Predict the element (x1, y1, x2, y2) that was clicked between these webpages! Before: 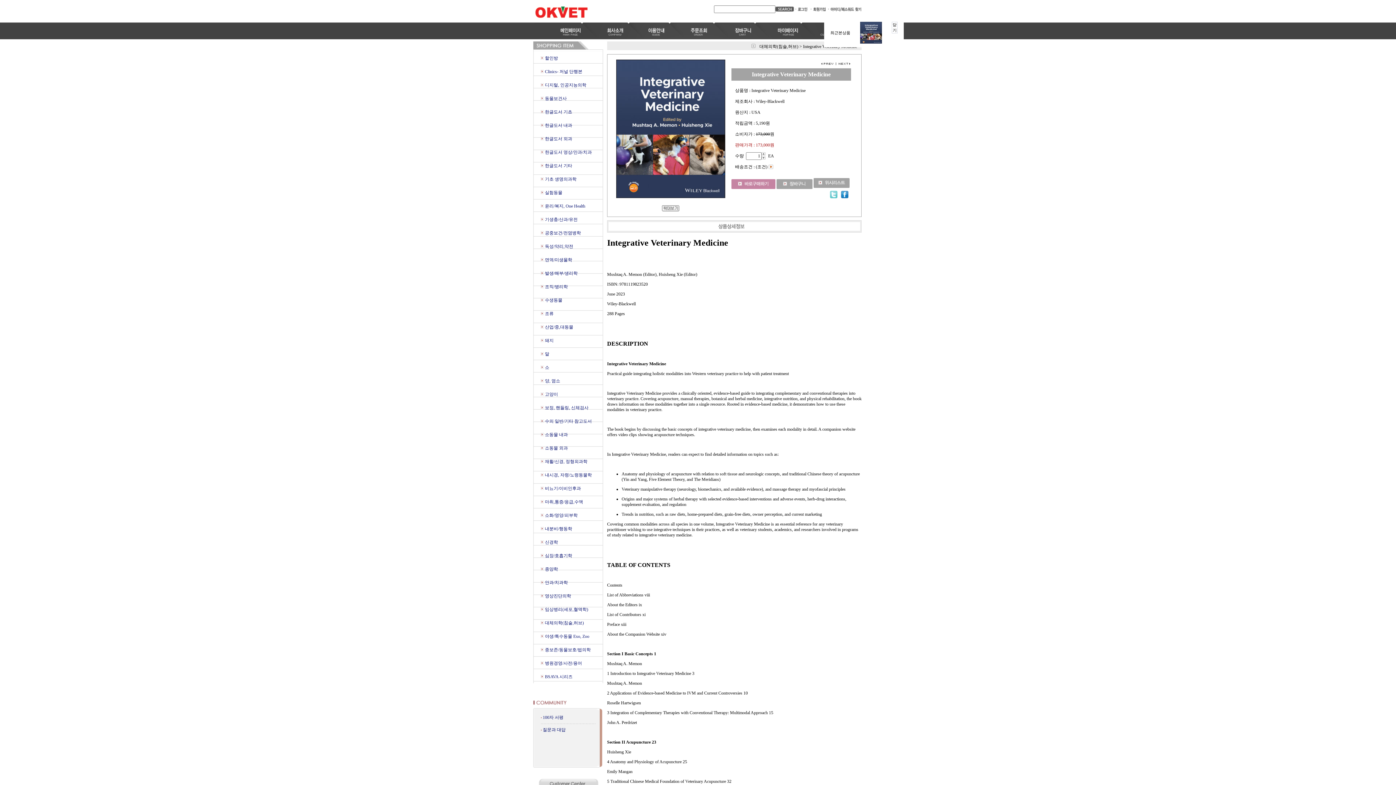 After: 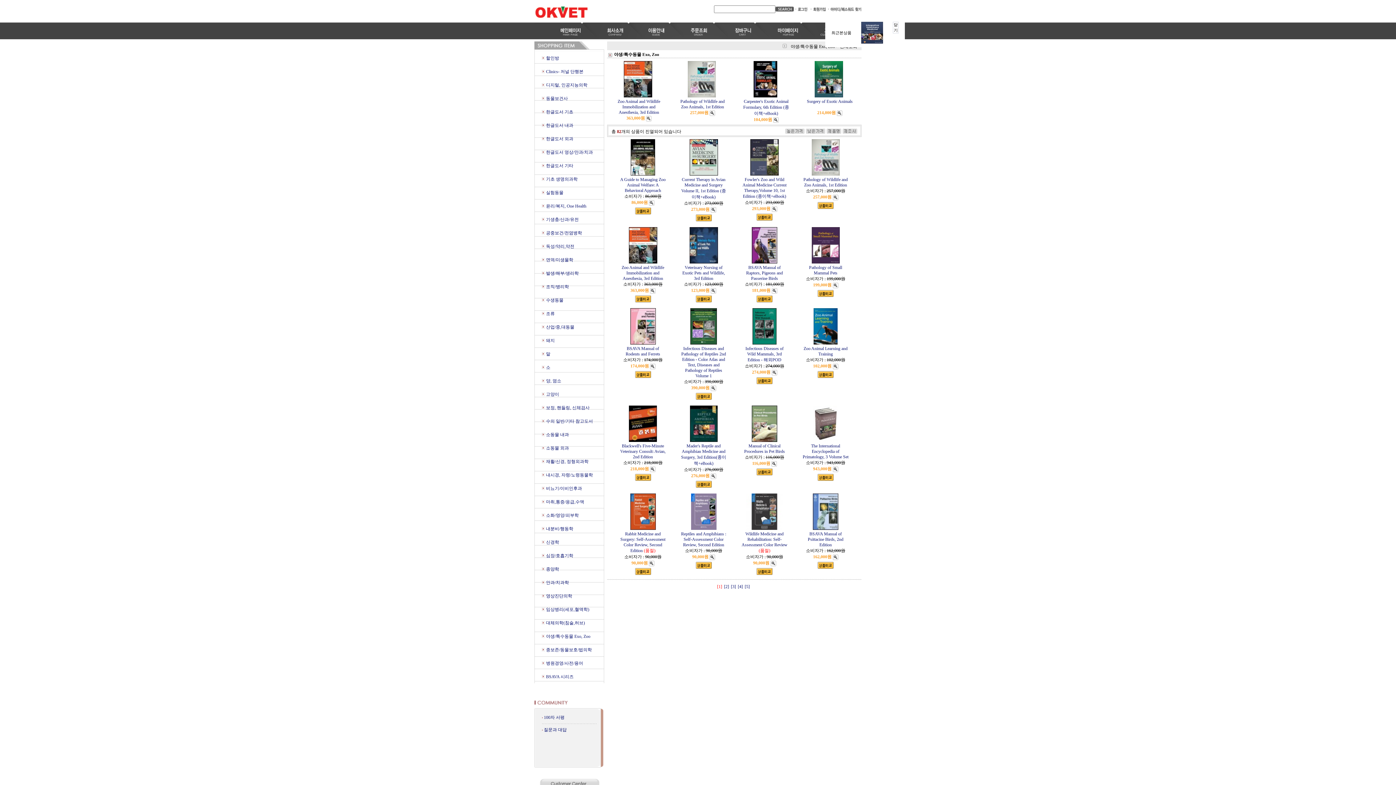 Action: bbox: (545, 634, 589, 639) label: 야생/특수동물 Exo, Zoo